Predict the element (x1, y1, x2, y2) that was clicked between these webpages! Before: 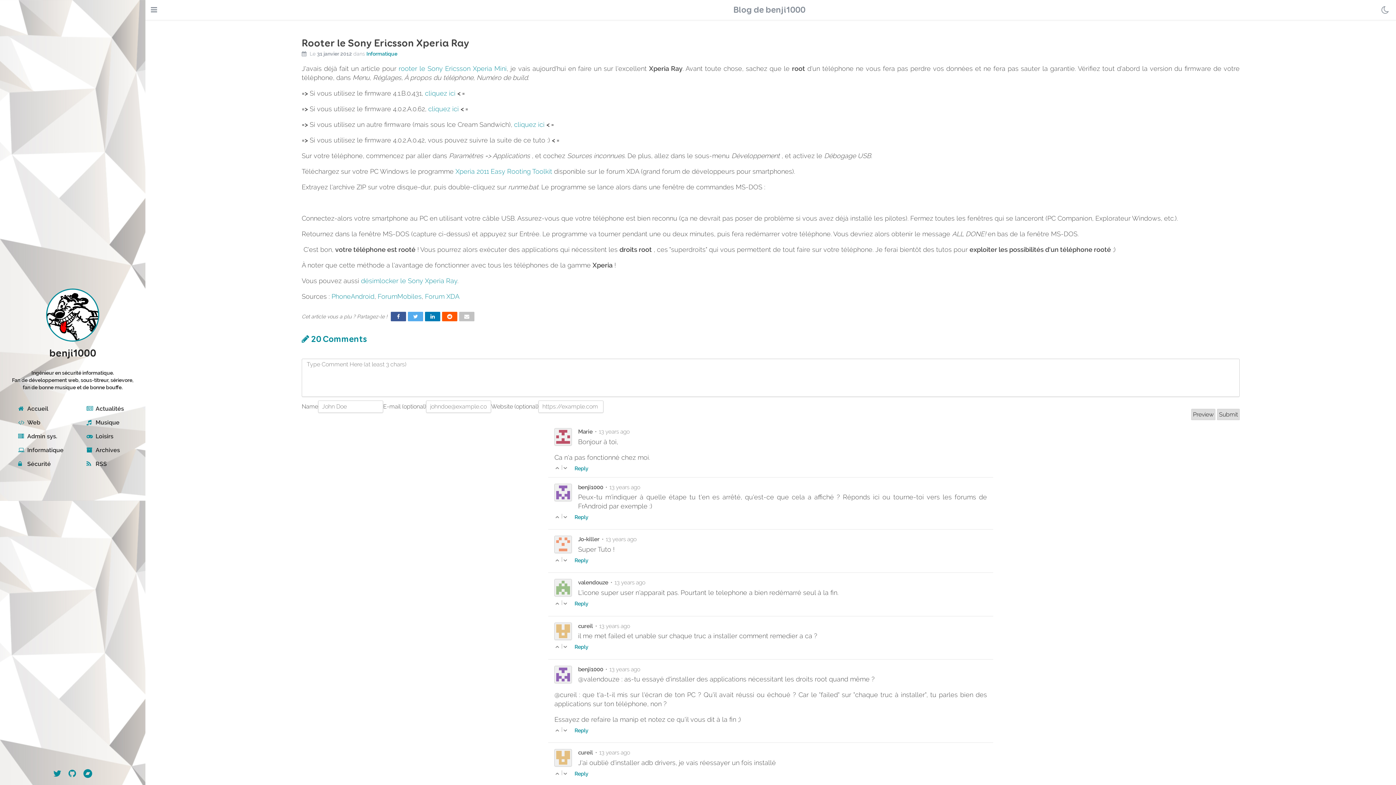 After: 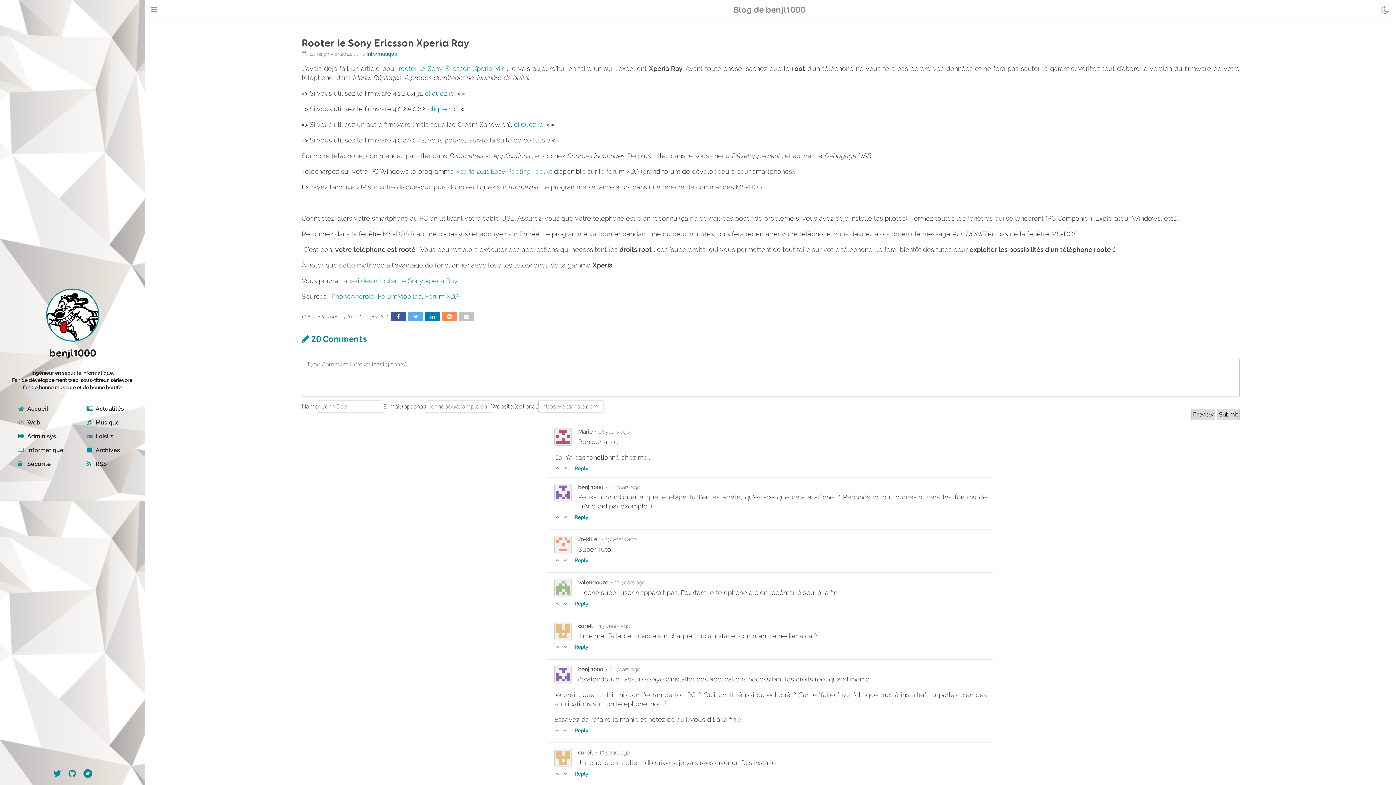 Action: bbox: (442, 312, 457, 321)